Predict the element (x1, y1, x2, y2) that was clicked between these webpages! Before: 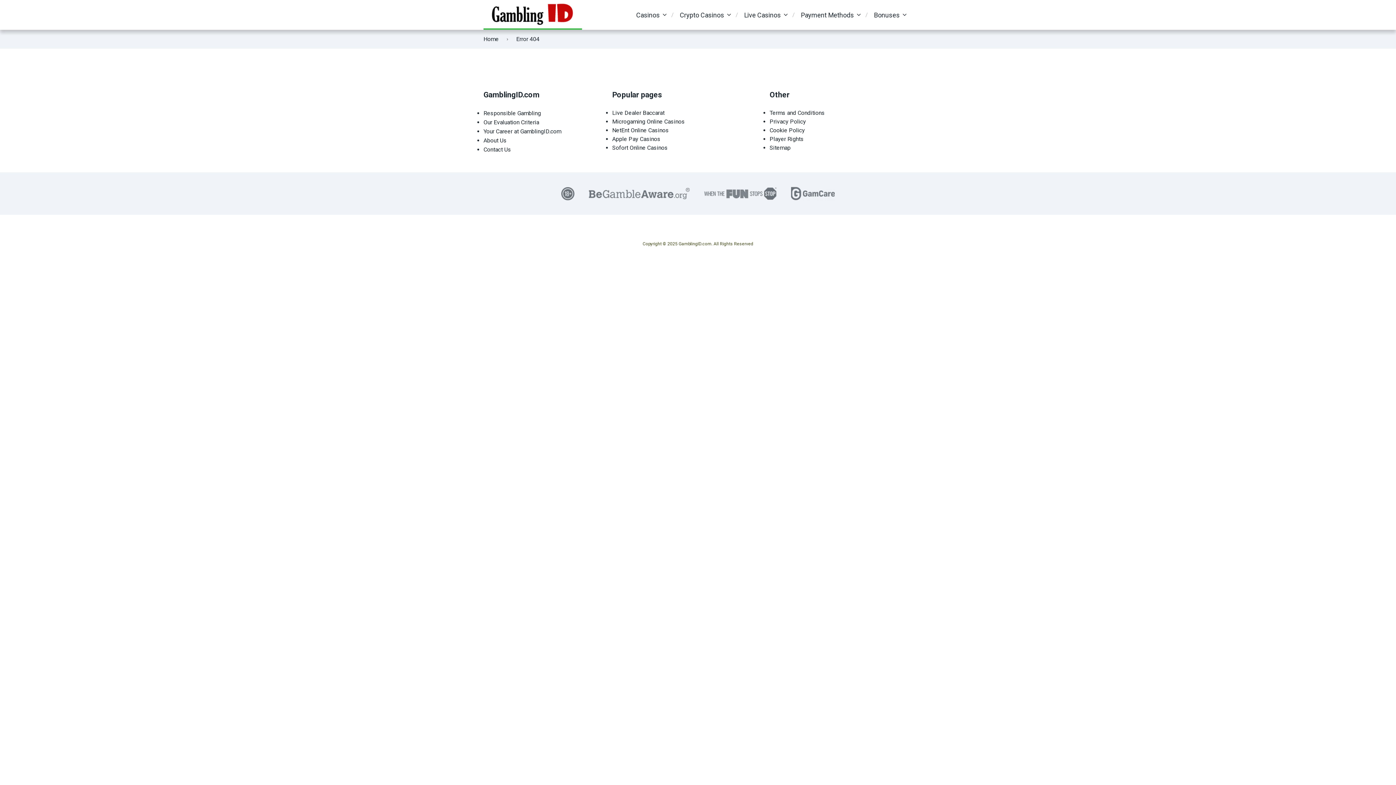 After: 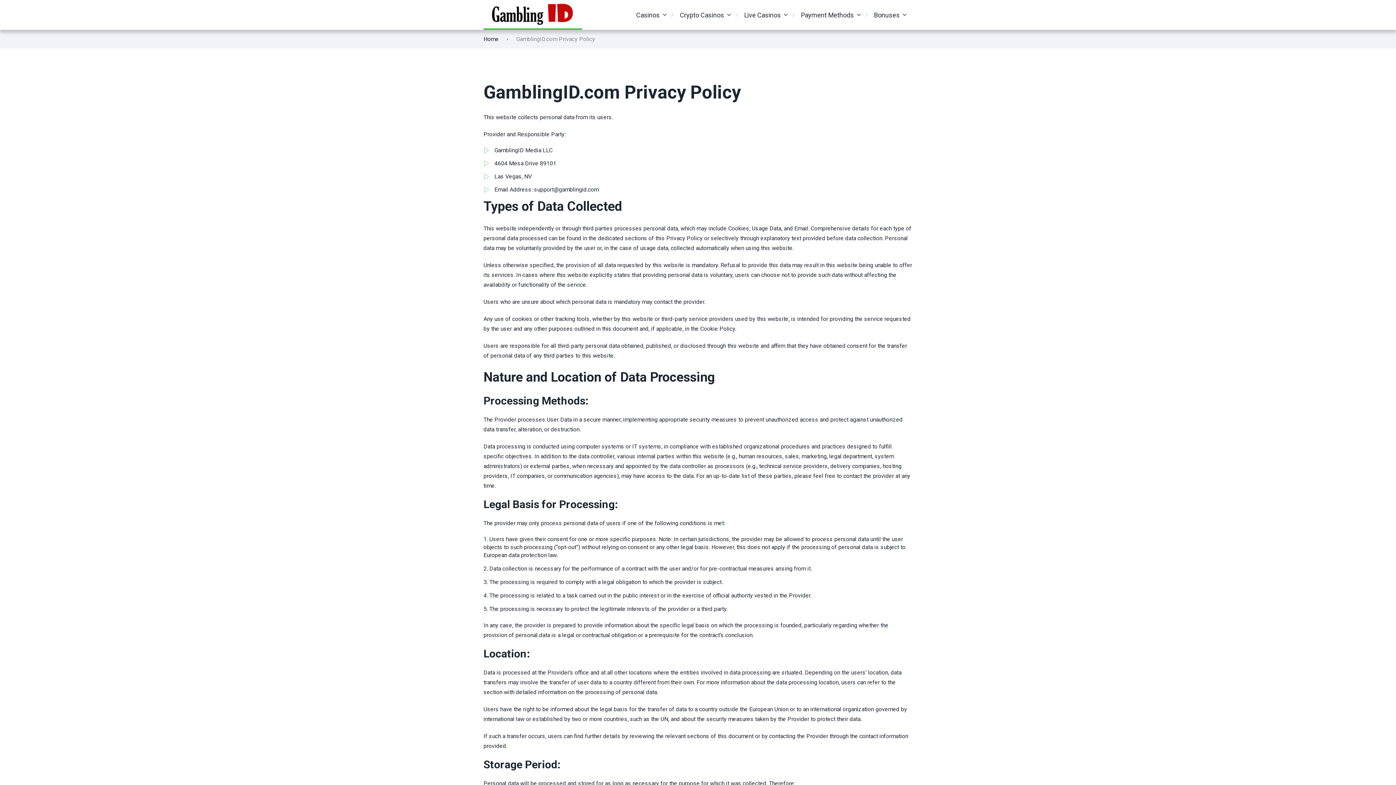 Action: label: Privacy Policy bbox: (769, 118, 806, 125)